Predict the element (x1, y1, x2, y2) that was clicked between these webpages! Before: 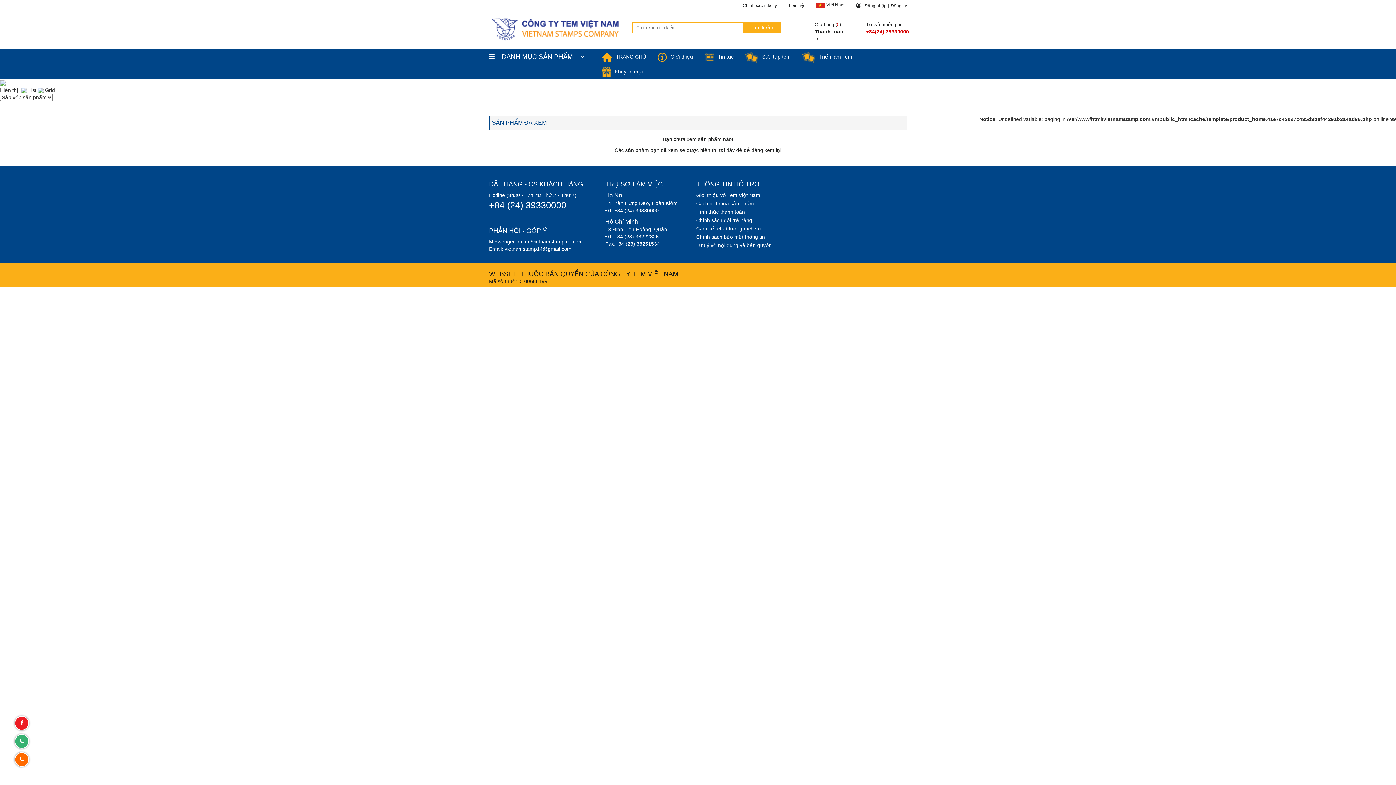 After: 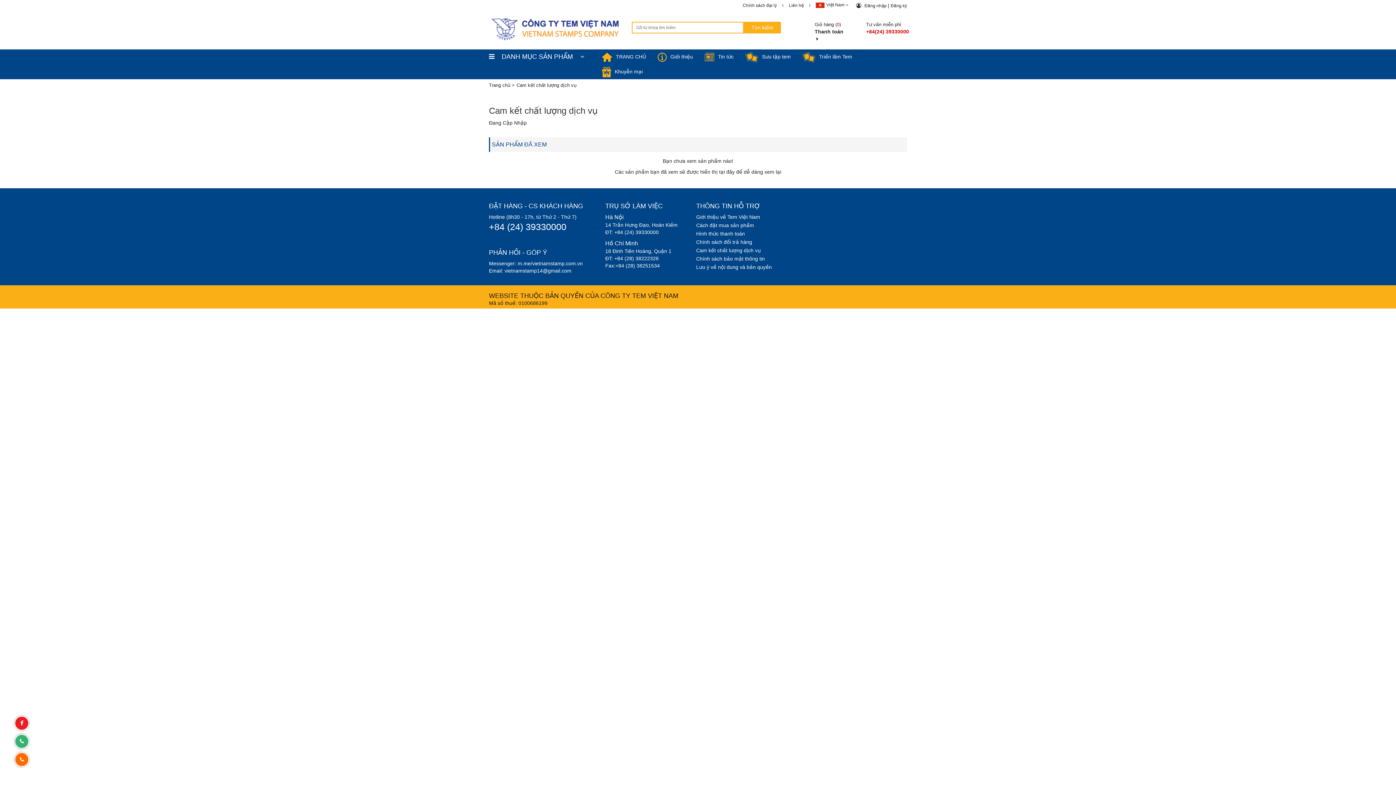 Action: bbox: (696, 225, 761, 231) label: Cam kết chất lượng dịch vụ